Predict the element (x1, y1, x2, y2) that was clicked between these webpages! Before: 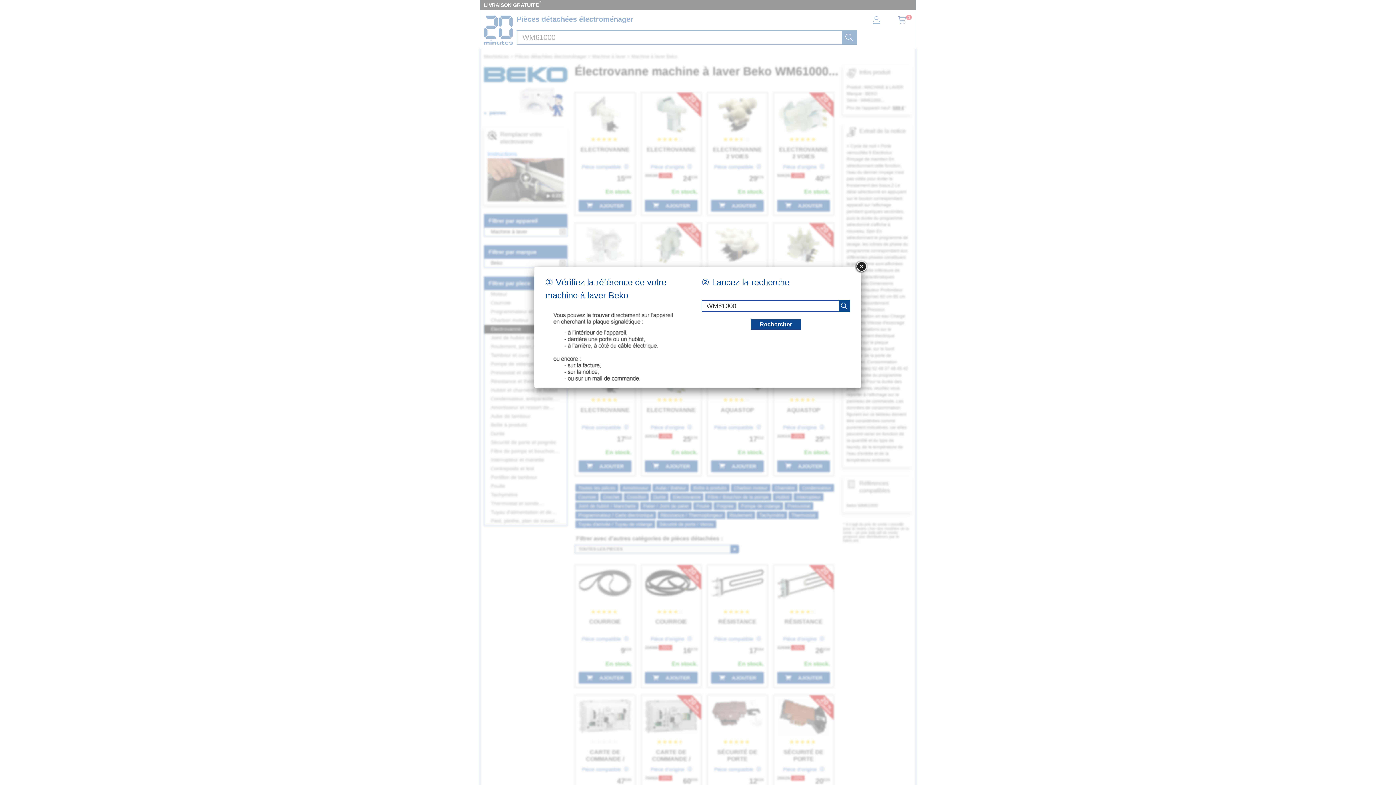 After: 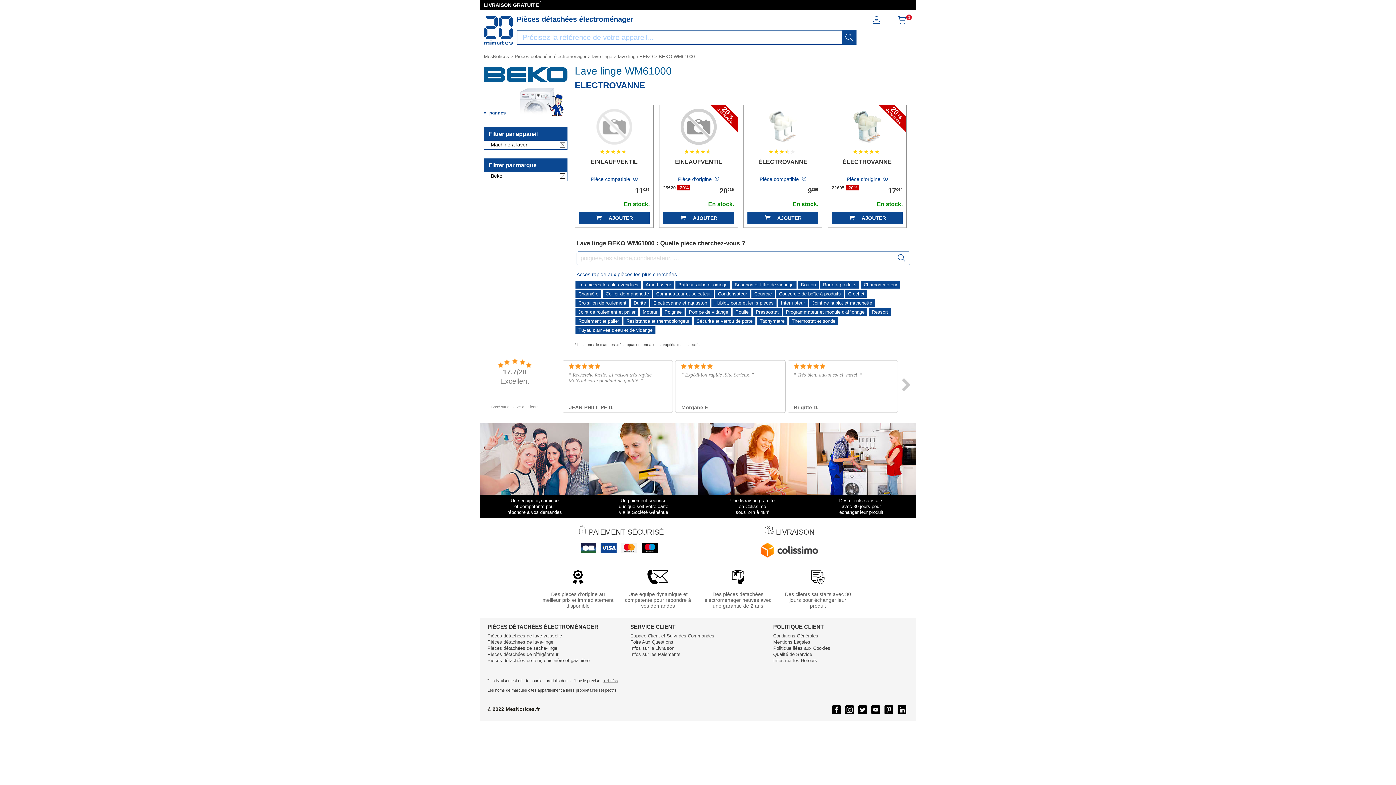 Action: bbox: (750, 319, 801, 329) label: recherche